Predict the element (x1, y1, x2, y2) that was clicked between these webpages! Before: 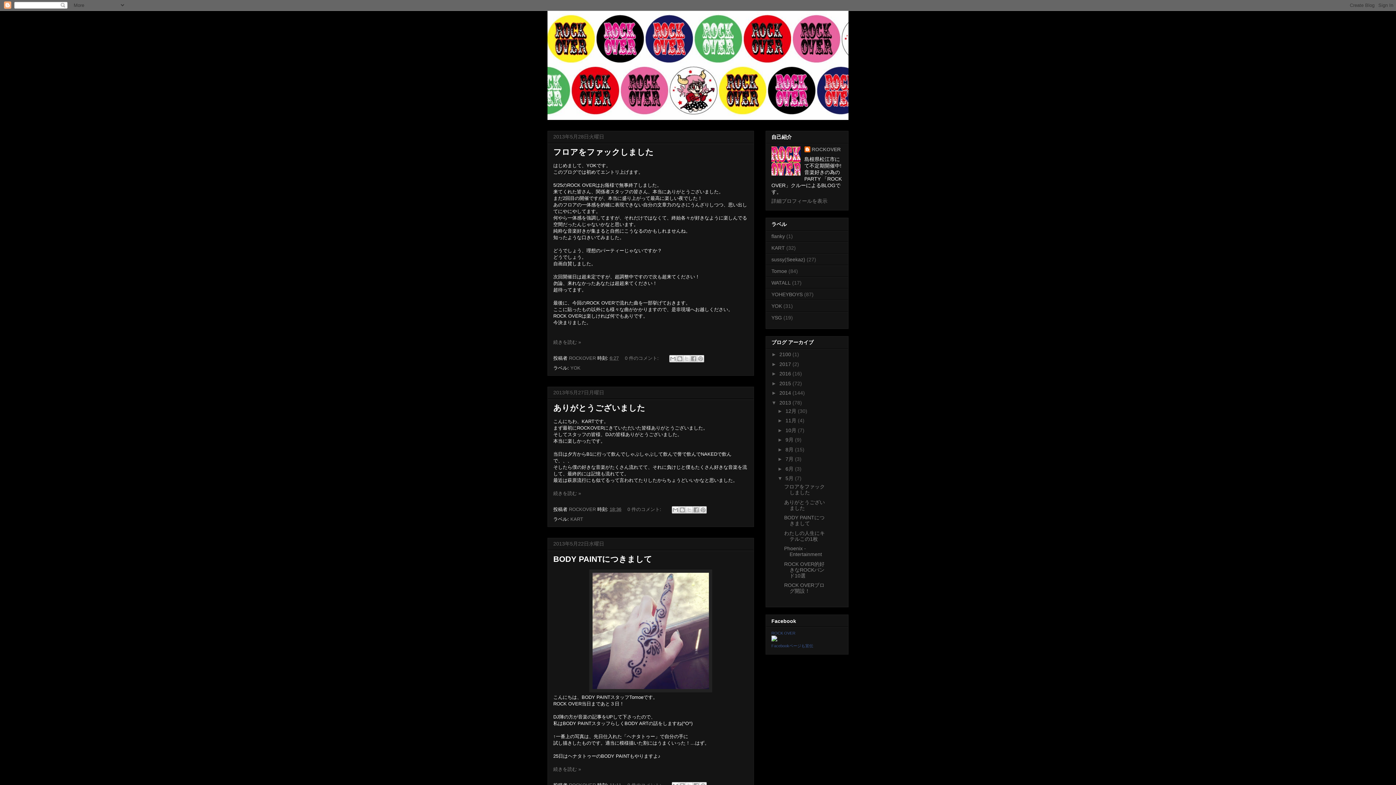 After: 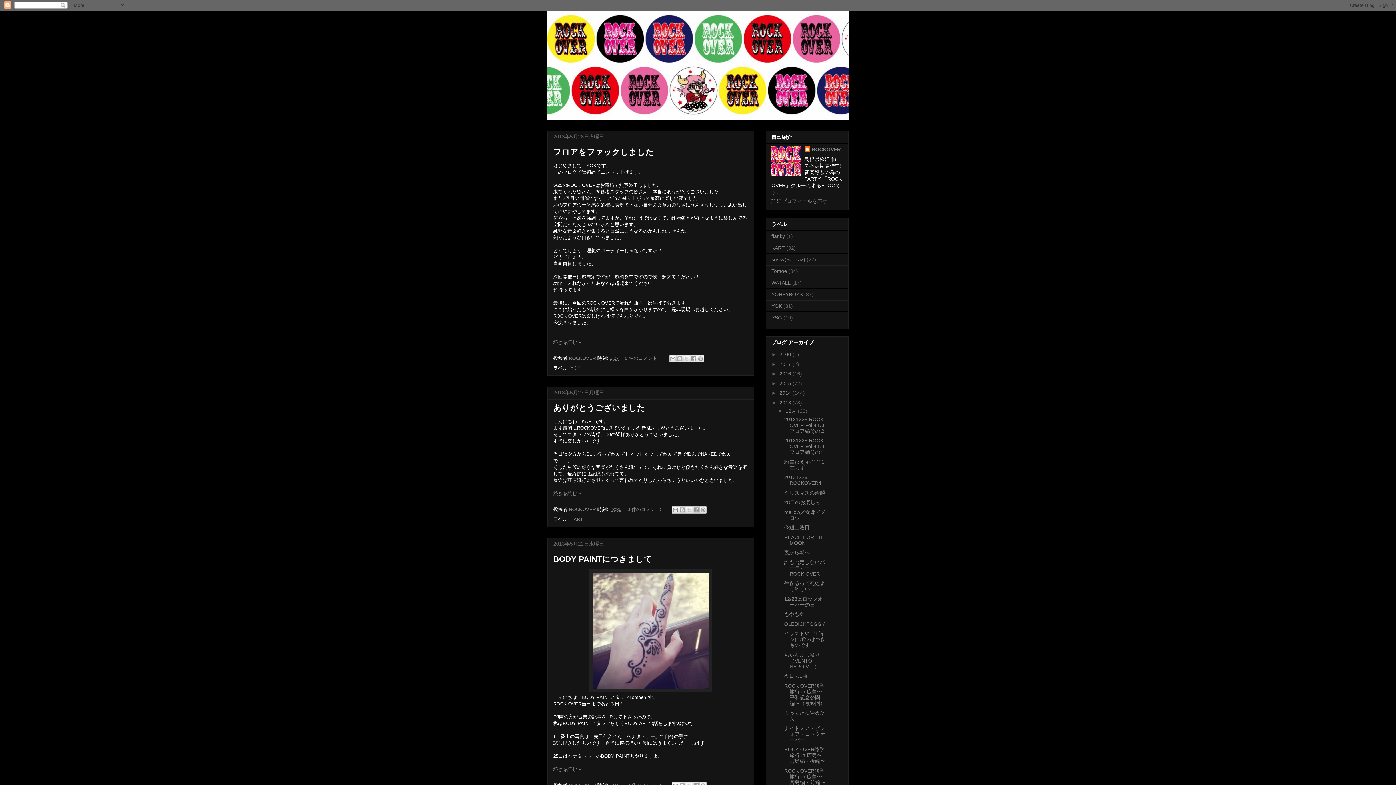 Action: label: ►   bbox: (777, 408, 785, 414)